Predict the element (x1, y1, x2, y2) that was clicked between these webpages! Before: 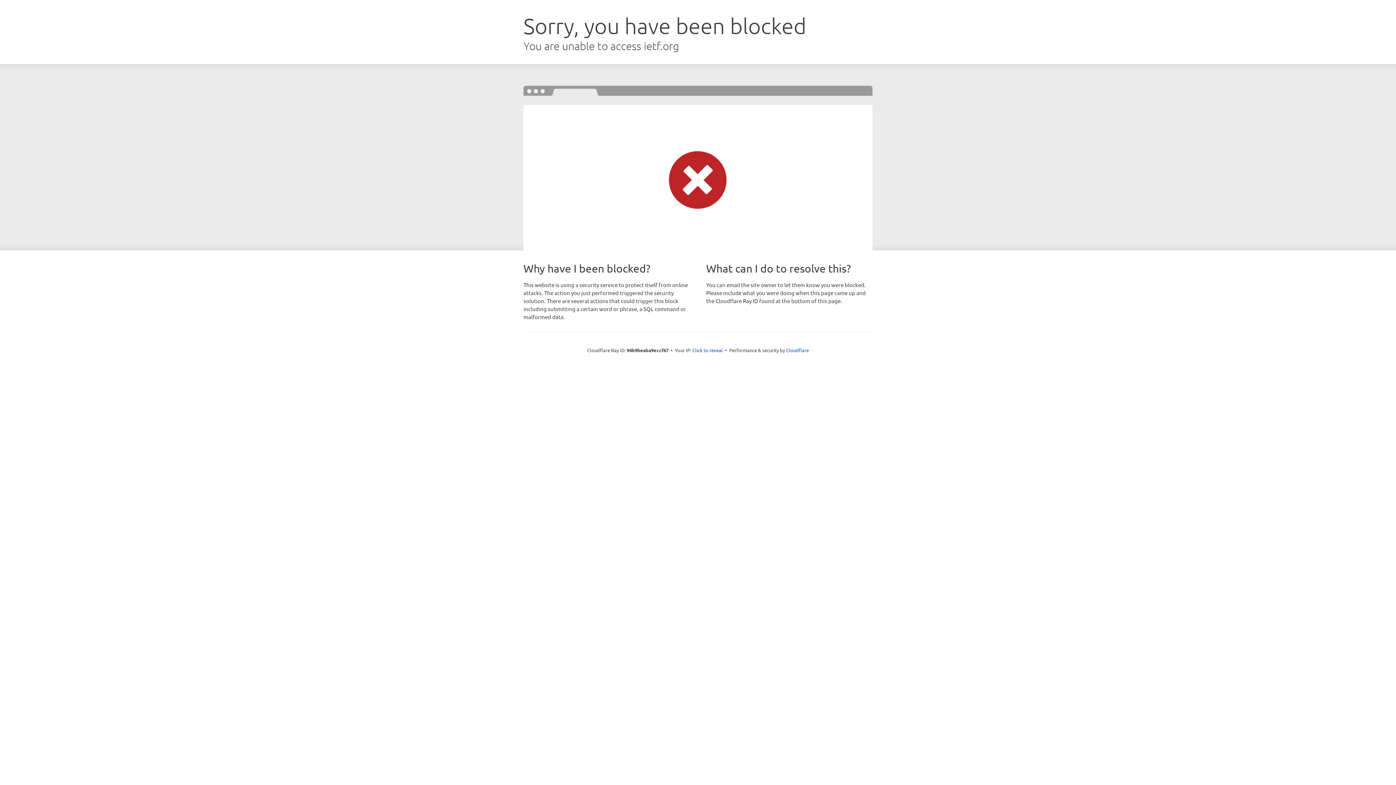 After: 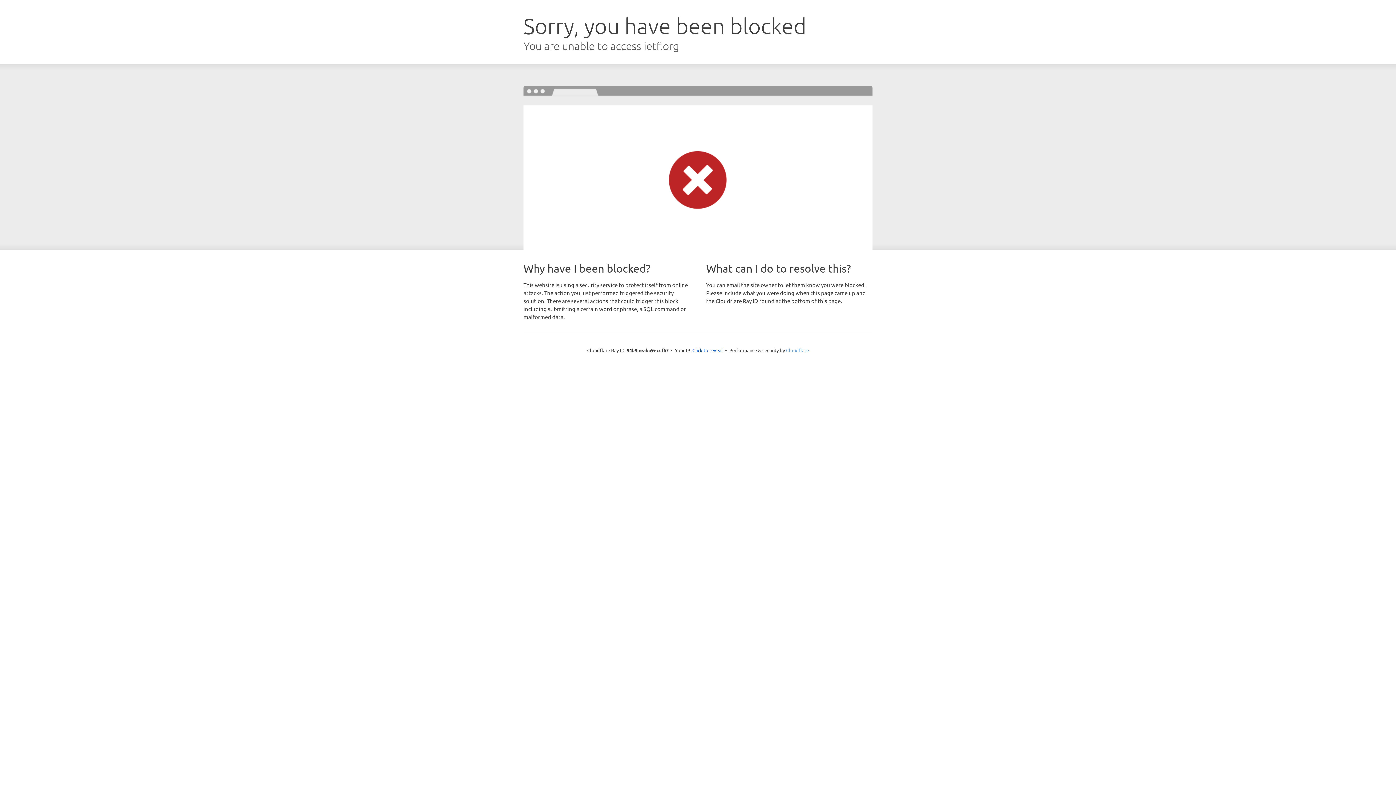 Action: label: Cloudflare bbox: (786, 347, 809, 353)